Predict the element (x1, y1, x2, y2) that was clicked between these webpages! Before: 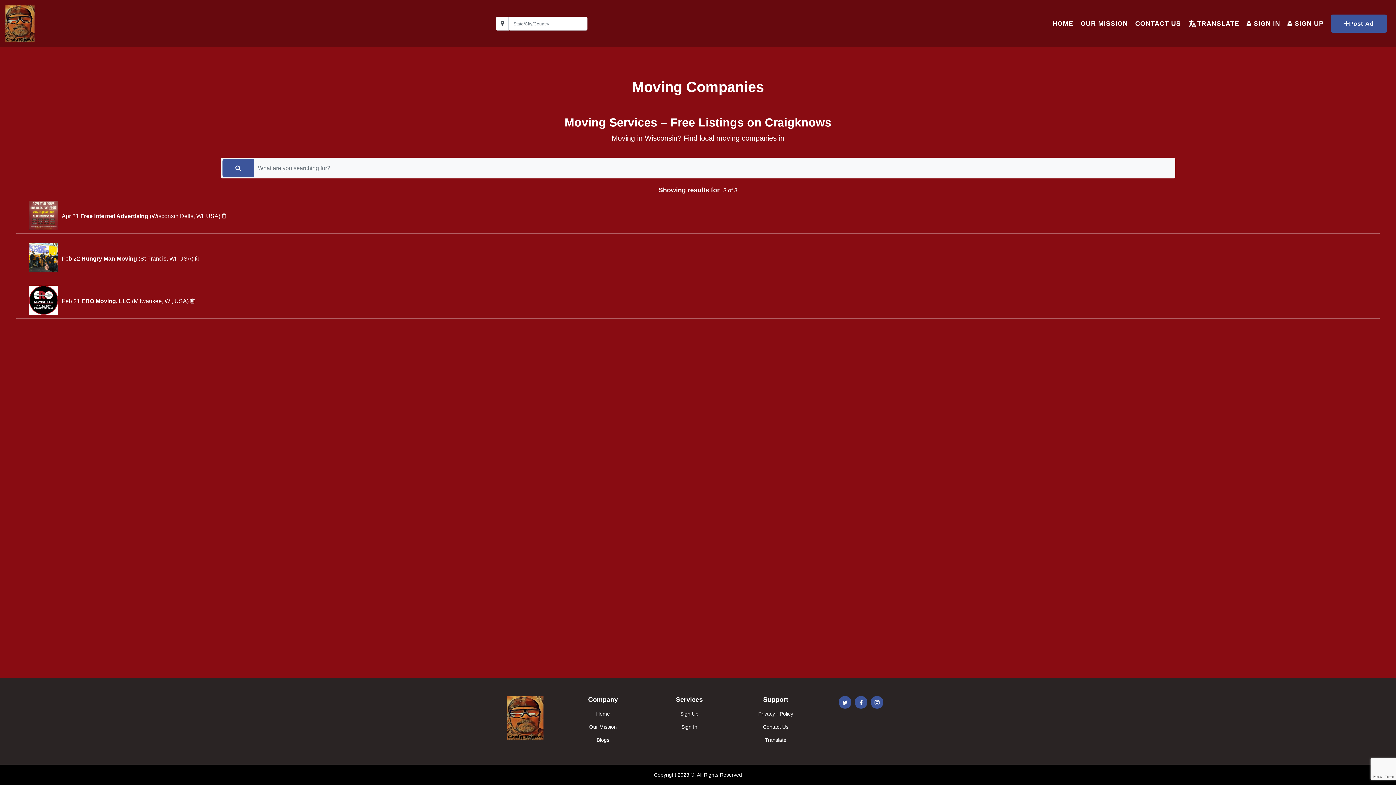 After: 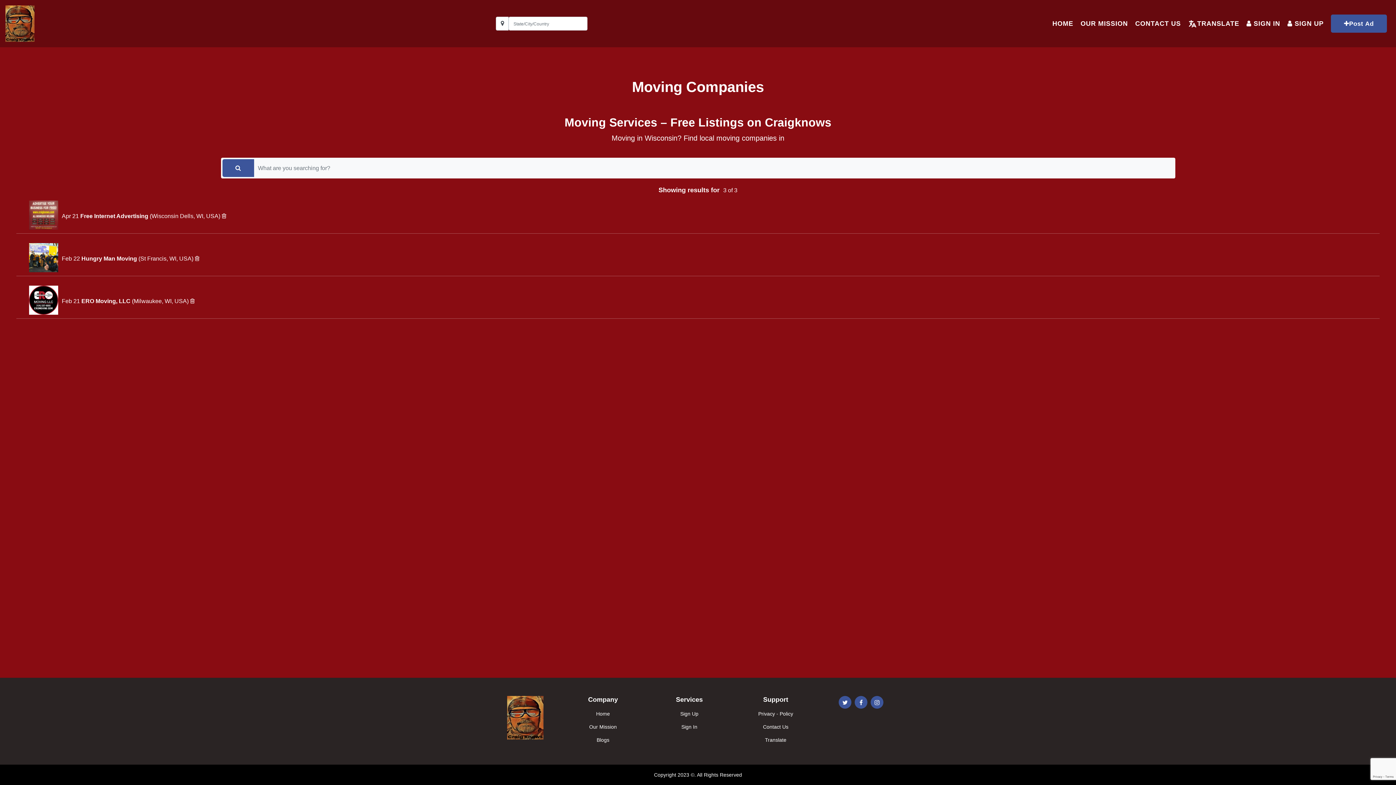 Action: bbox: (871, 696, 883, 709)